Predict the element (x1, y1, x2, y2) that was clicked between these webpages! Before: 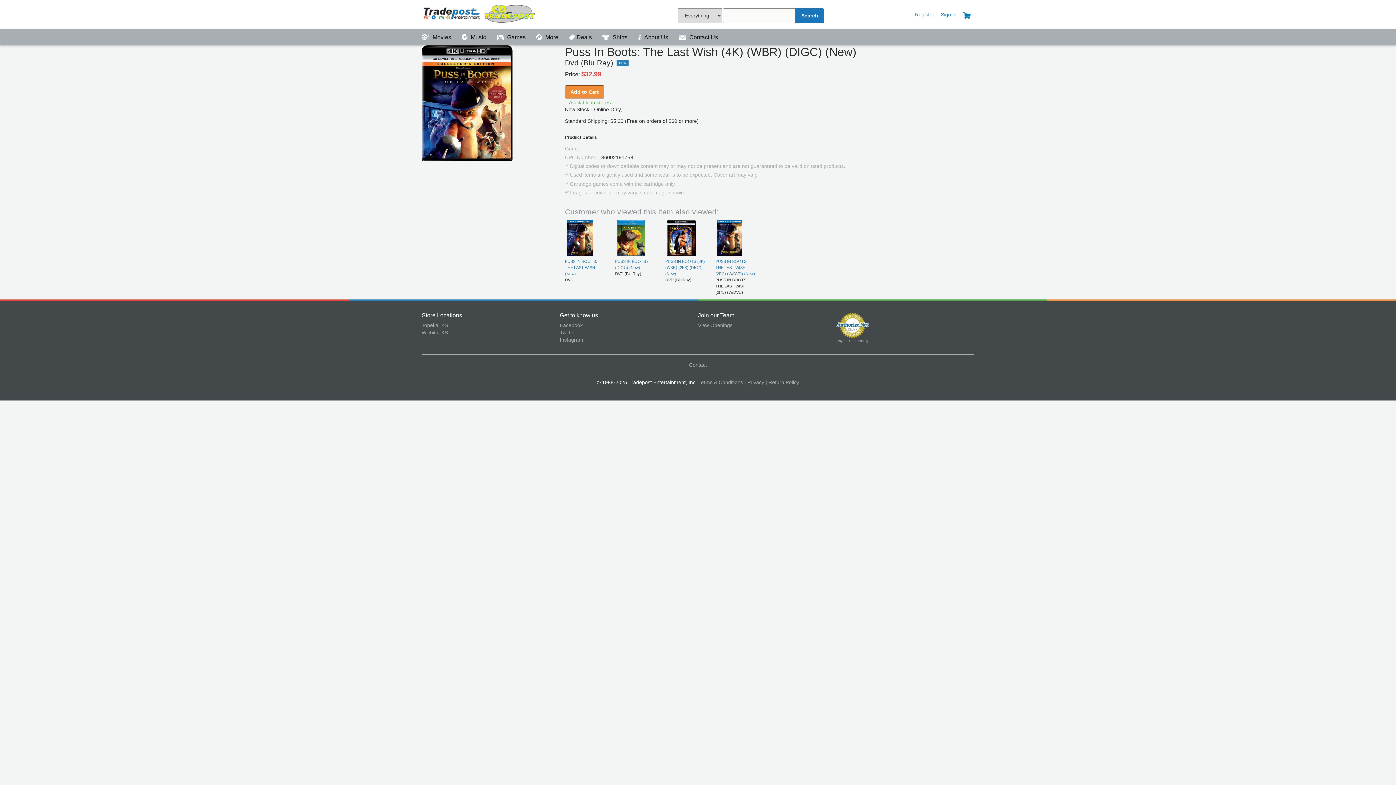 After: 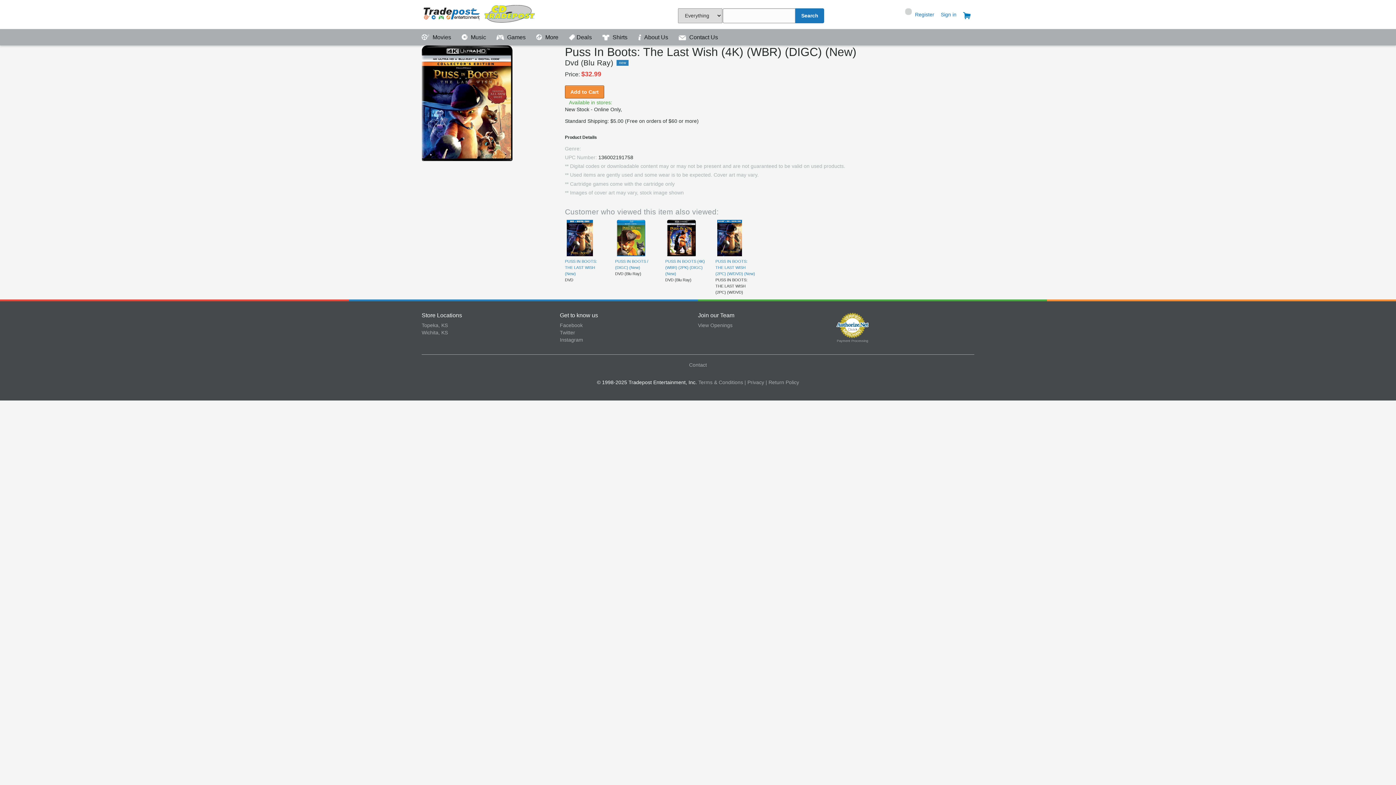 Action: bbox: (905, 8, 912, 14)